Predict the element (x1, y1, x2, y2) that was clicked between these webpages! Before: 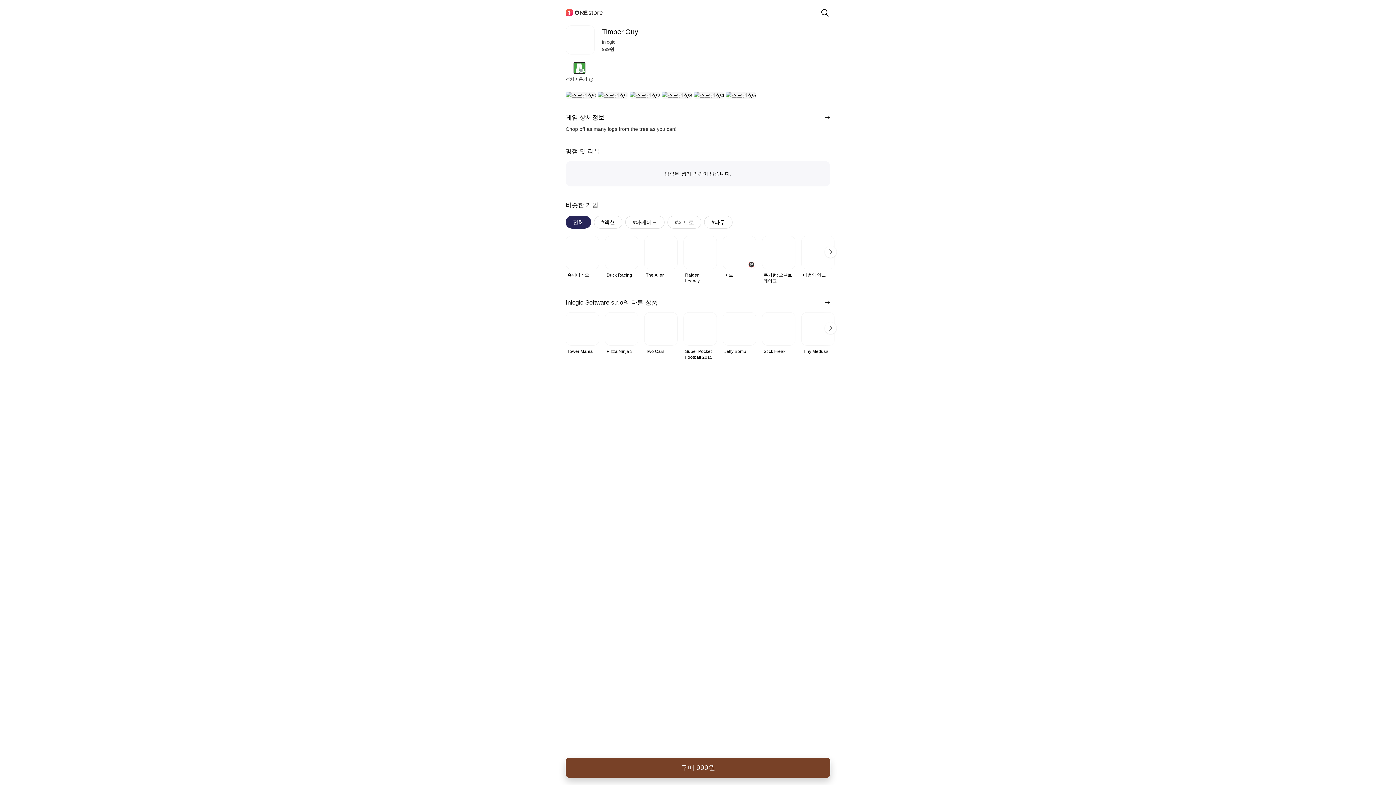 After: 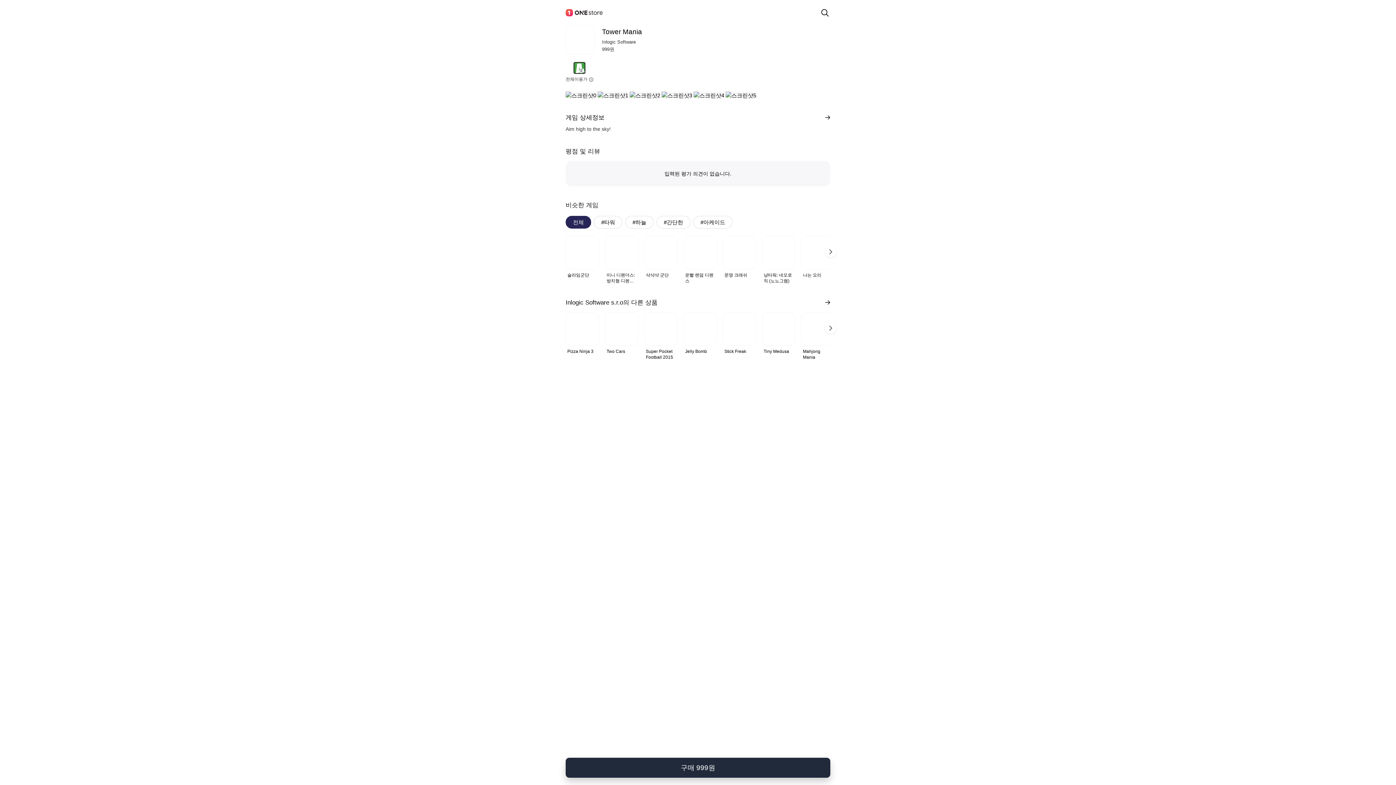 Action: label: Tower Mania bbox: (565, 312, 599, 354)